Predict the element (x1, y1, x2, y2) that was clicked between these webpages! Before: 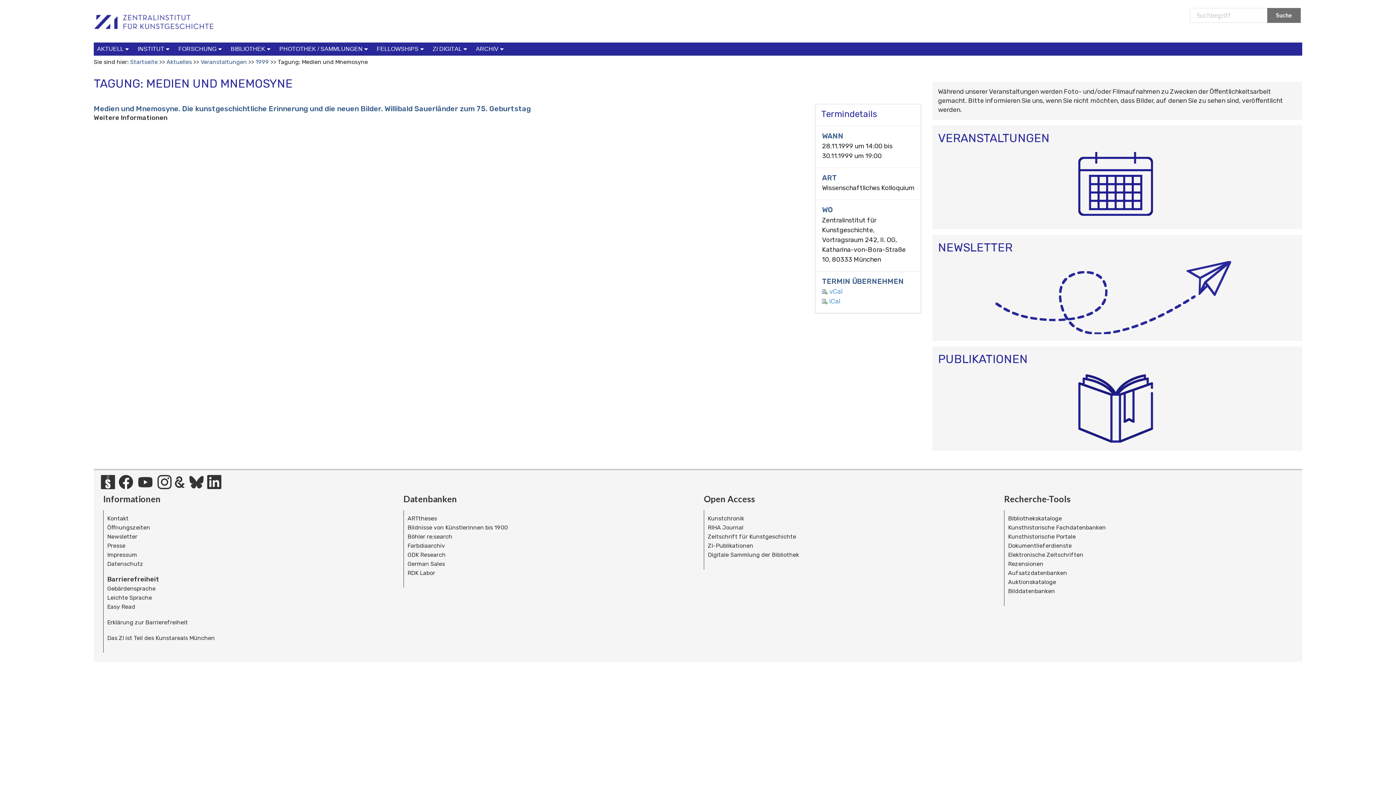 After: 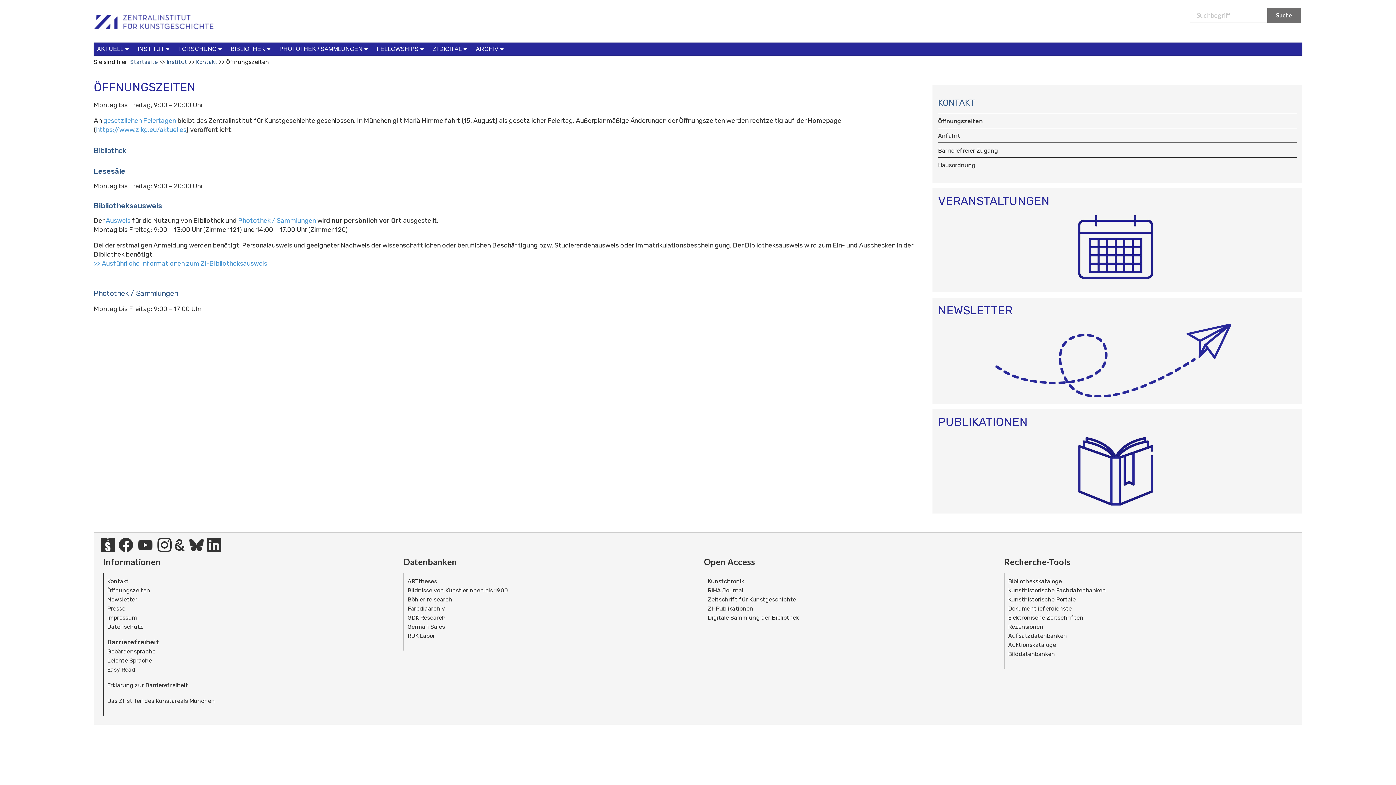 Action: label: Öffnungszeiten bbox: (107, 524, 150, 531)